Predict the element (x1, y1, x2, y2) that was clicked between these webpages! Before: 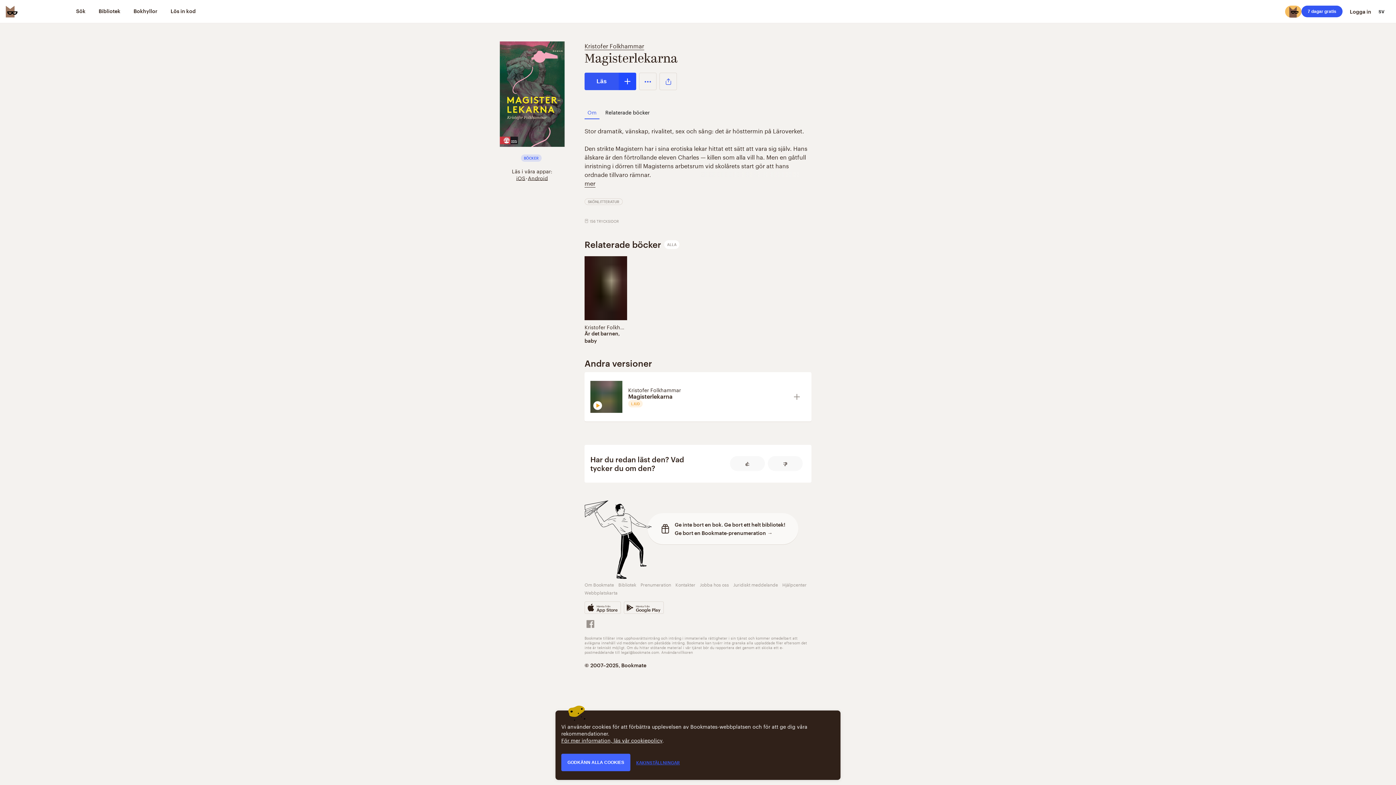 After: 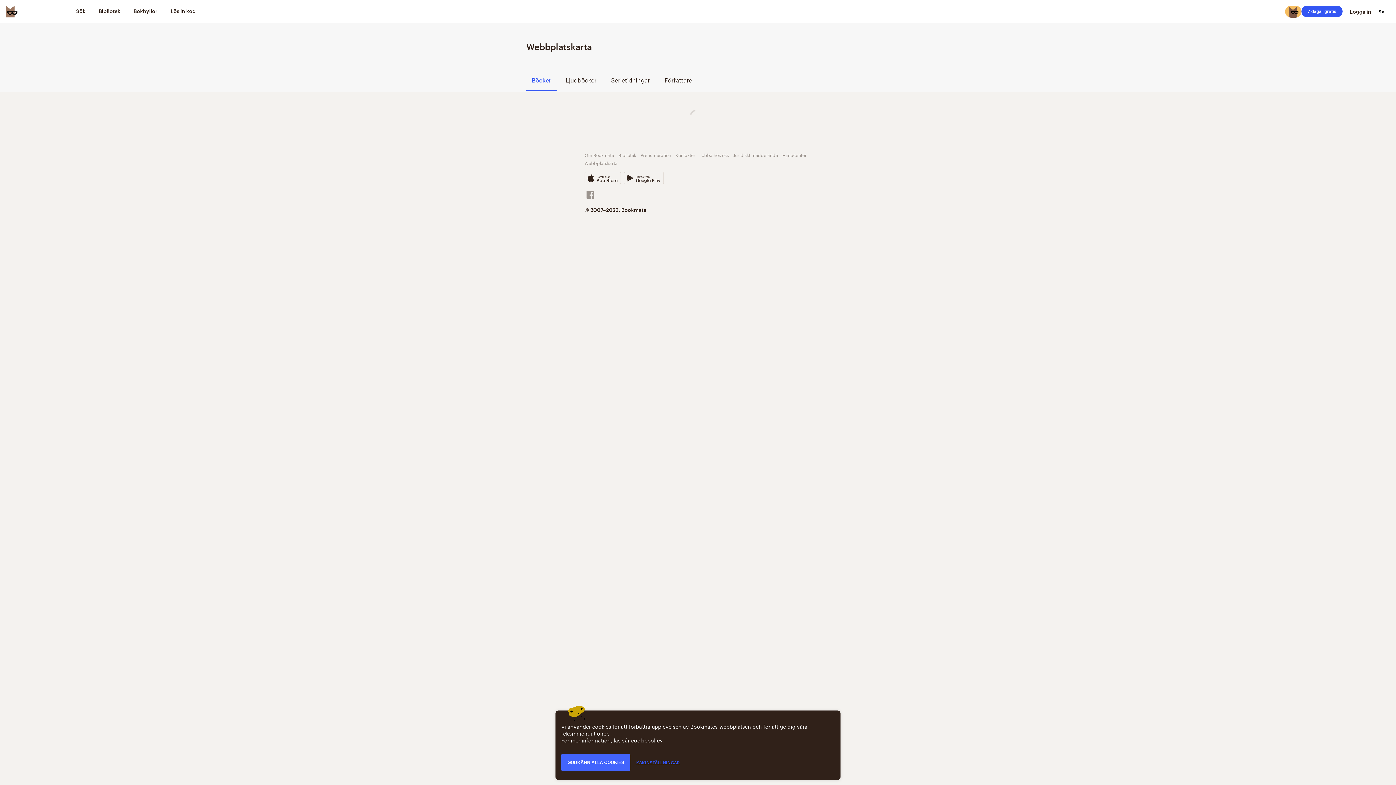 Action: bbox: (584, 588, 617, 596) label: Webbplatskarta